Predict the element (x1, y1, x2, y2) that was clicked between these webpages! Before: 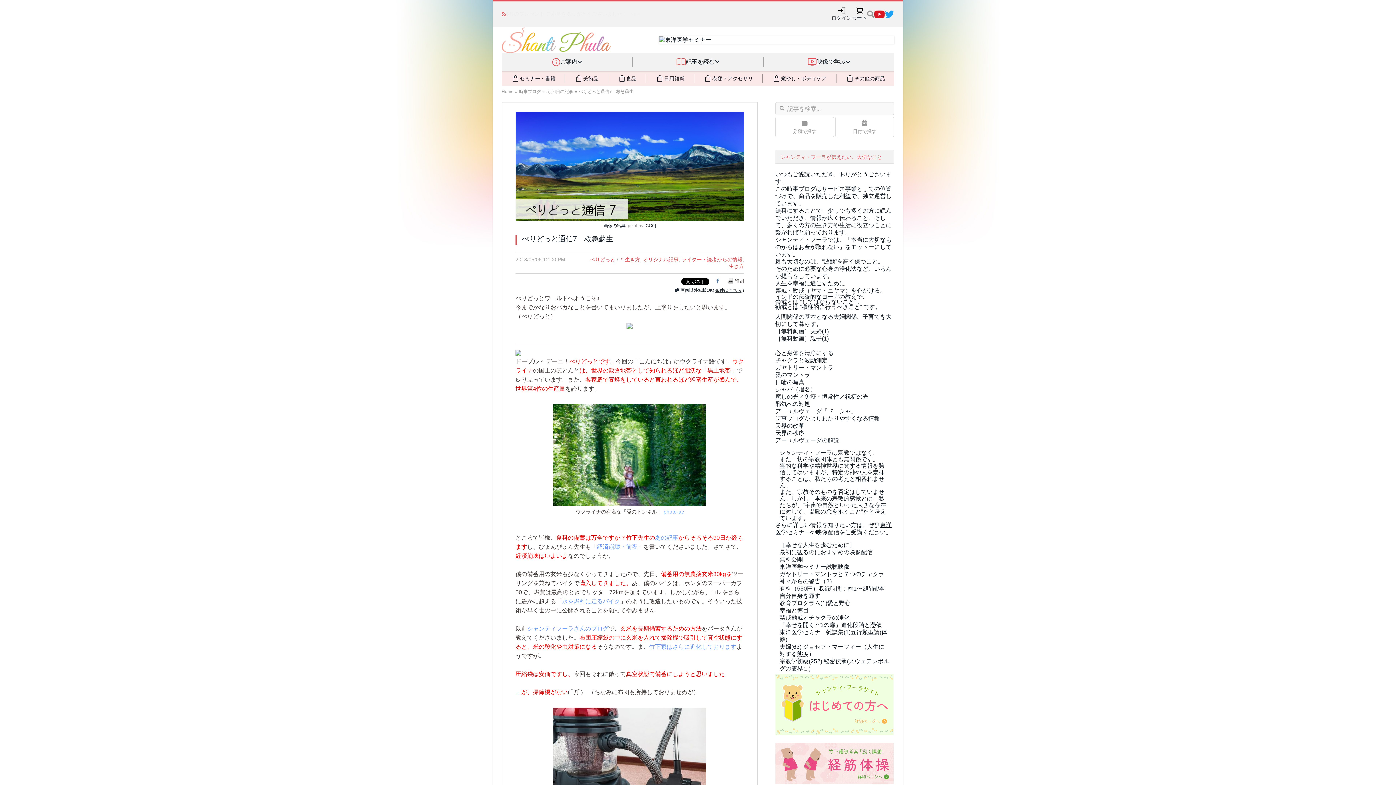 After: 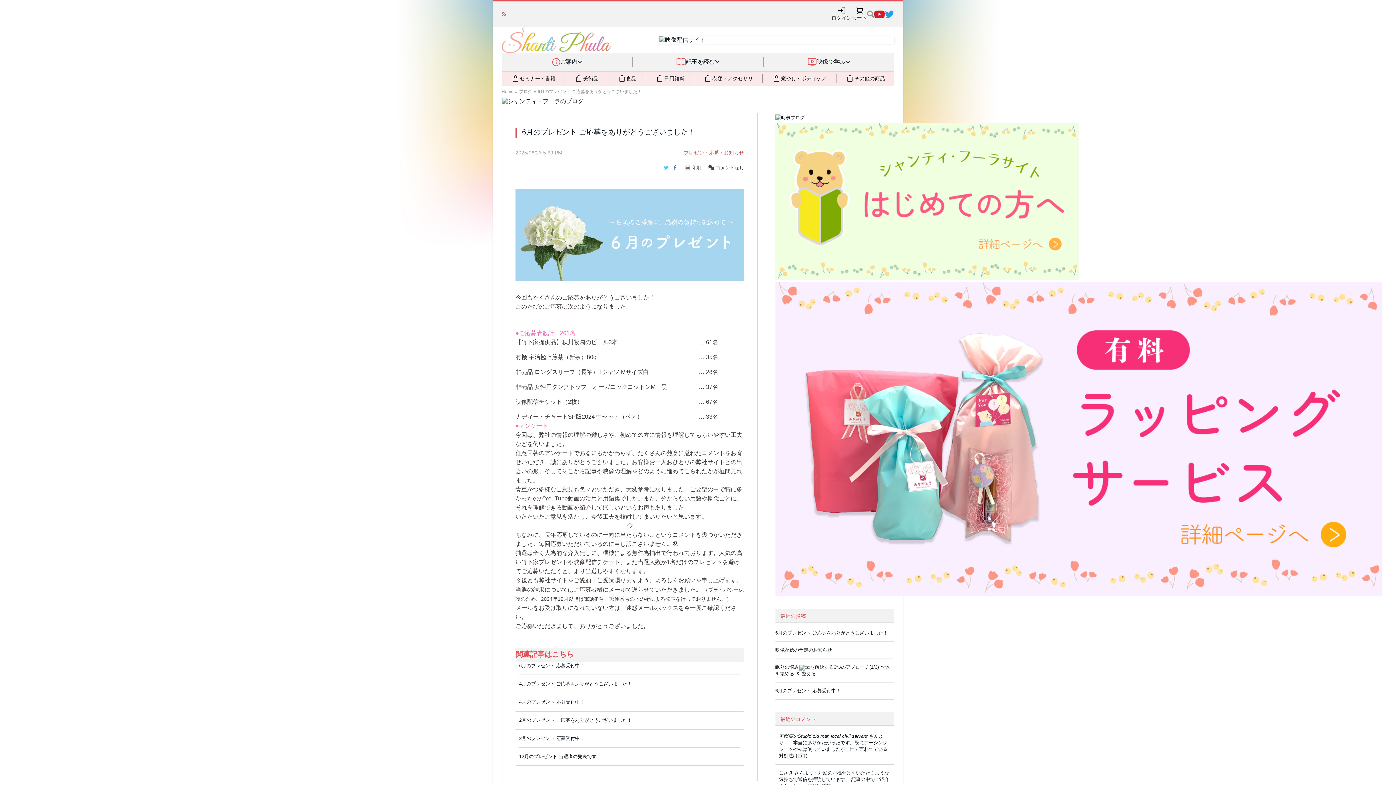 Action: bbox: (506, 10, 627, 16) label: 6月のプレゼント ご応募をありがとうございました！